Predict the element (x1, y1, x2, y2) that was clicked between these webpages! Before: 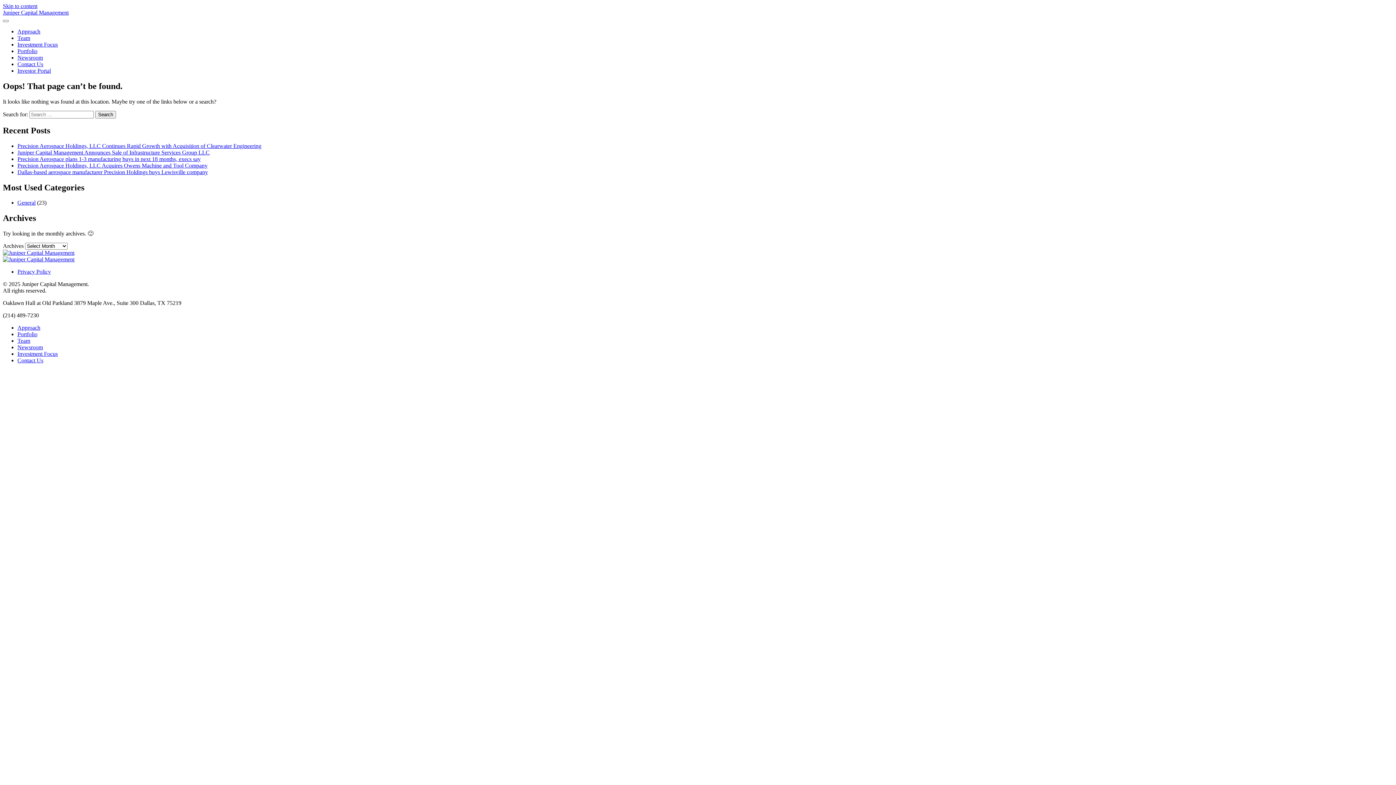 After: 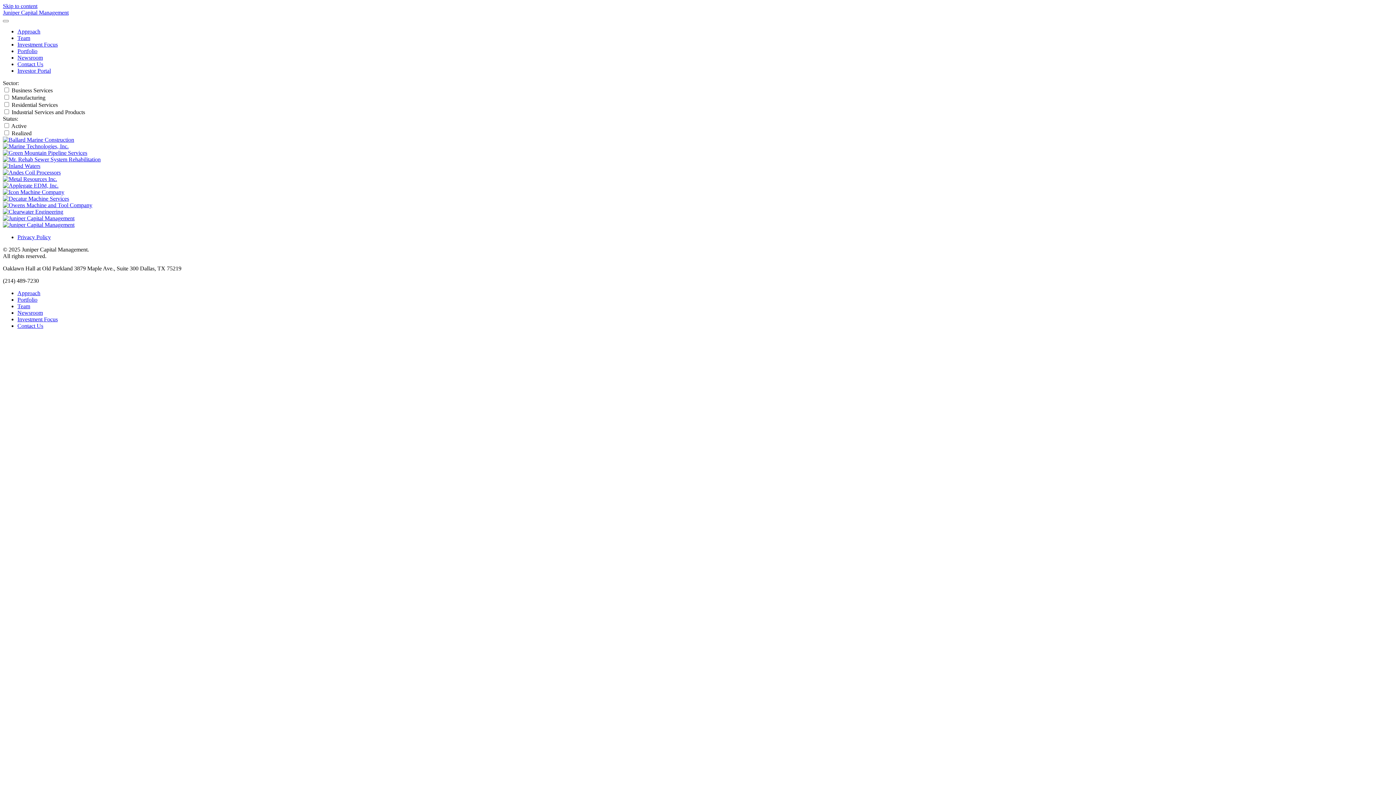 Action: label: Portfolio bbox: (17, 331, 37, 337)